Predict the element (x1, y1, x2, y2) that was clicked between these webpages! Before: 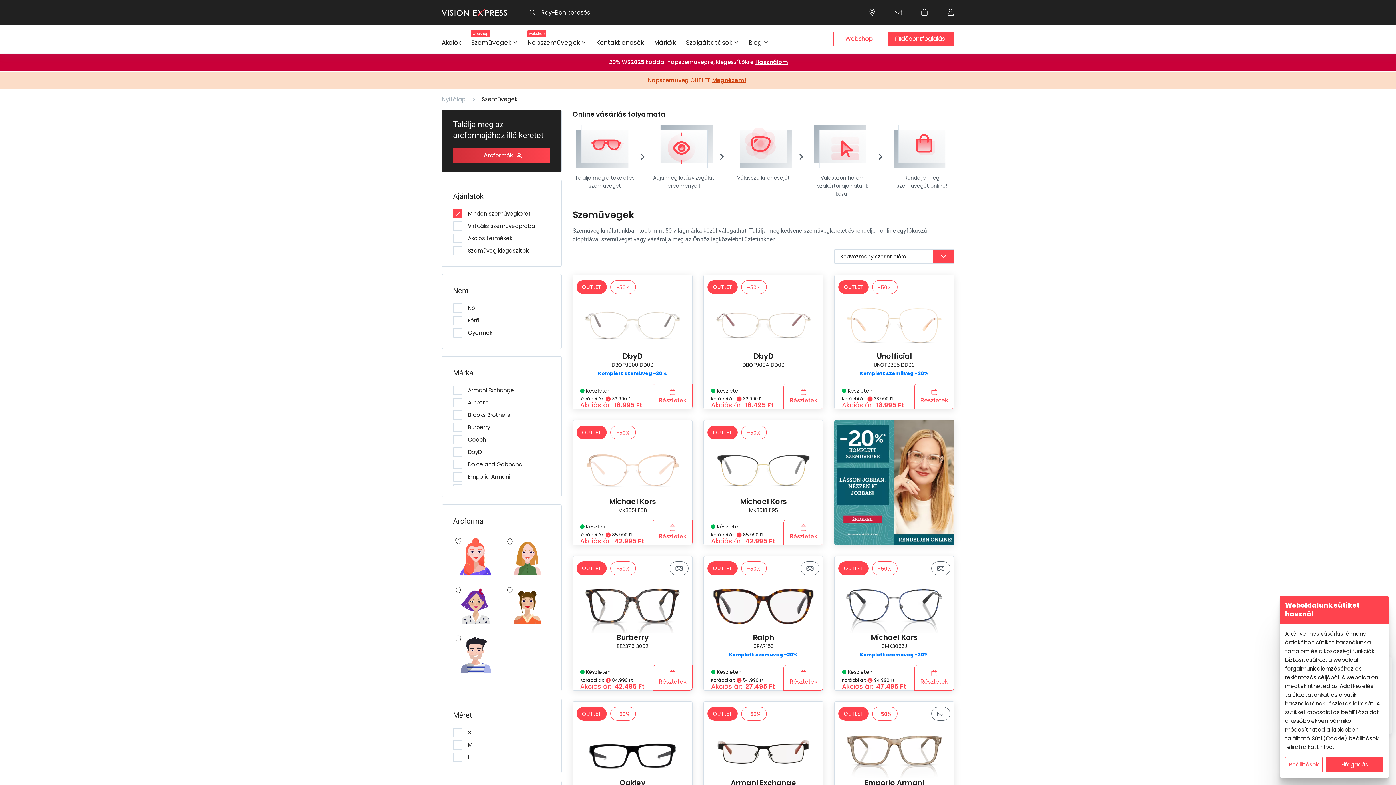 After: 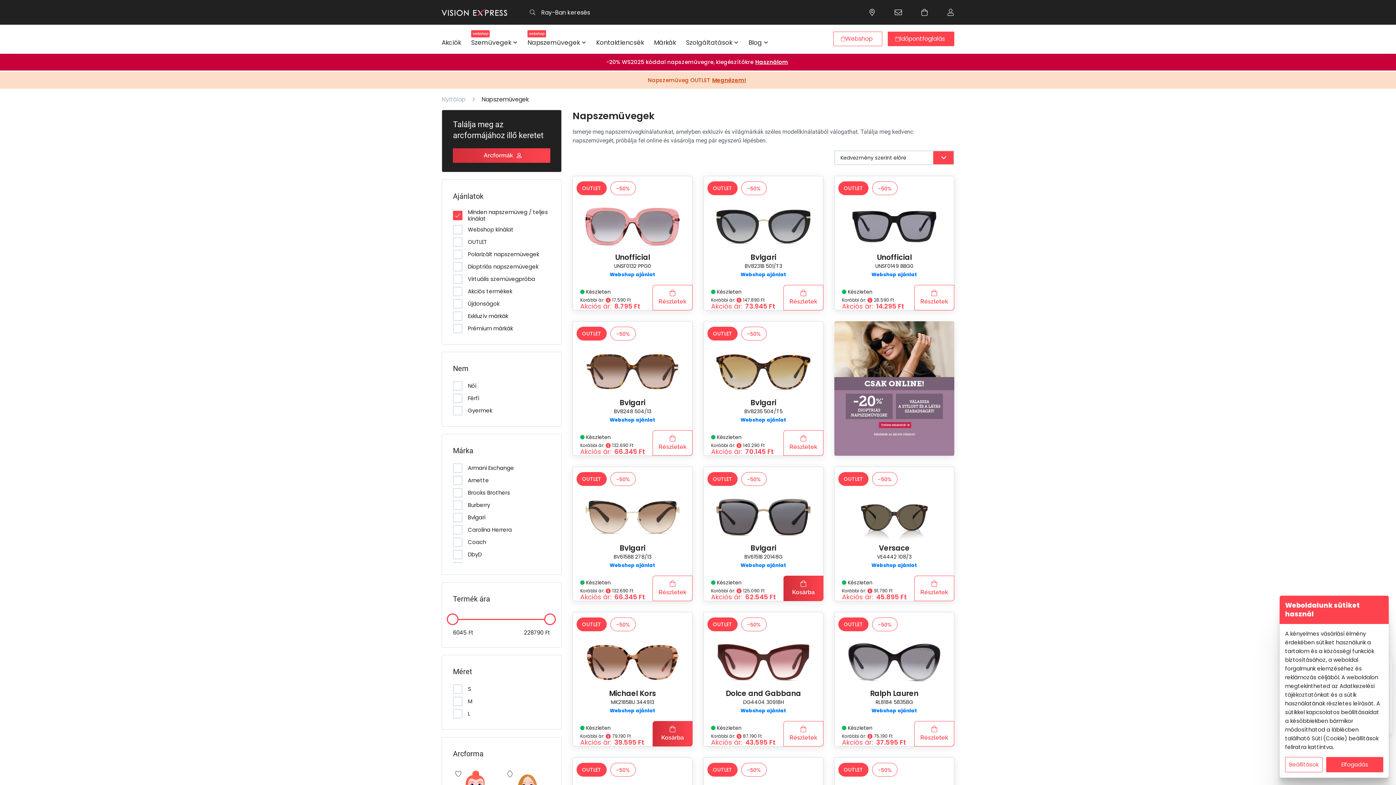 Action: bbox: (522, 28, 591, 56) label: webshop
Napszemüvegek